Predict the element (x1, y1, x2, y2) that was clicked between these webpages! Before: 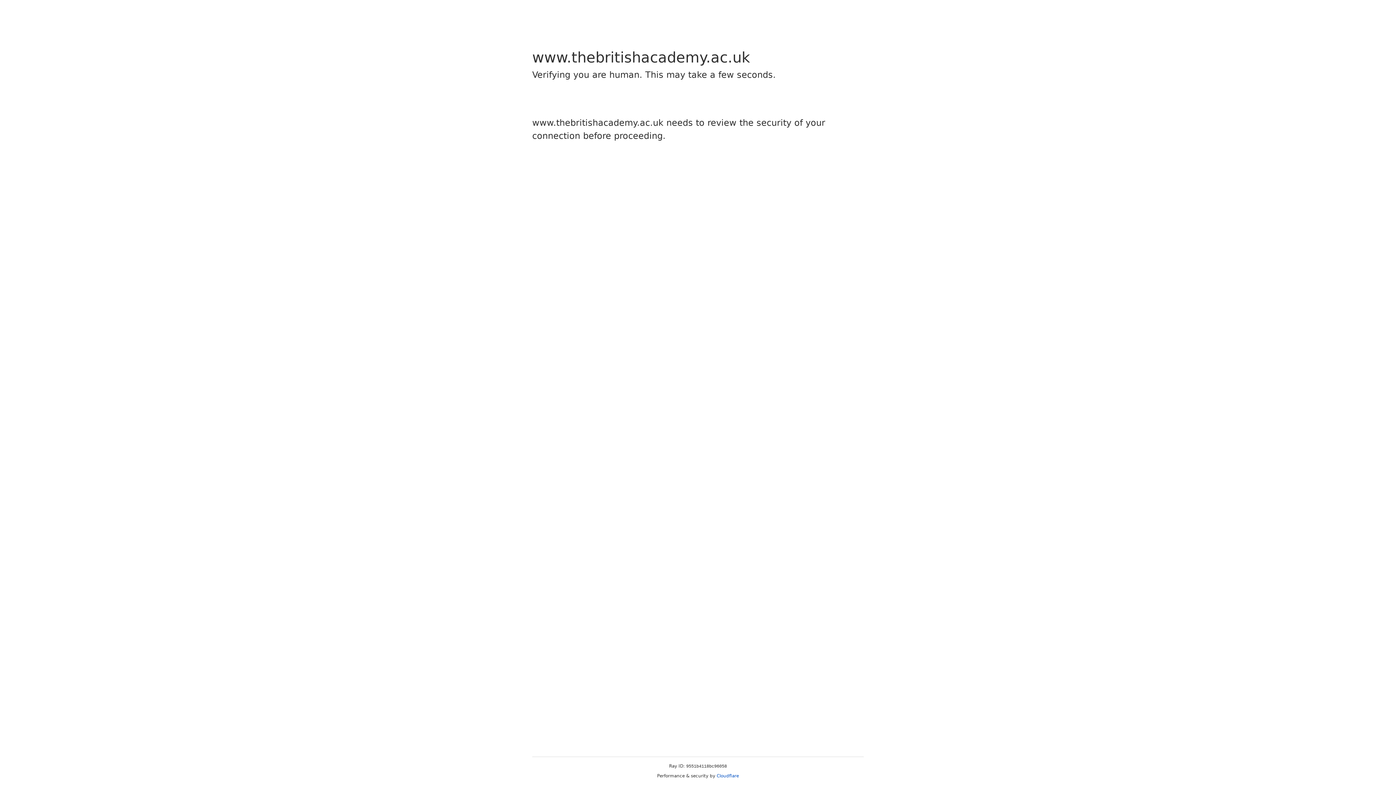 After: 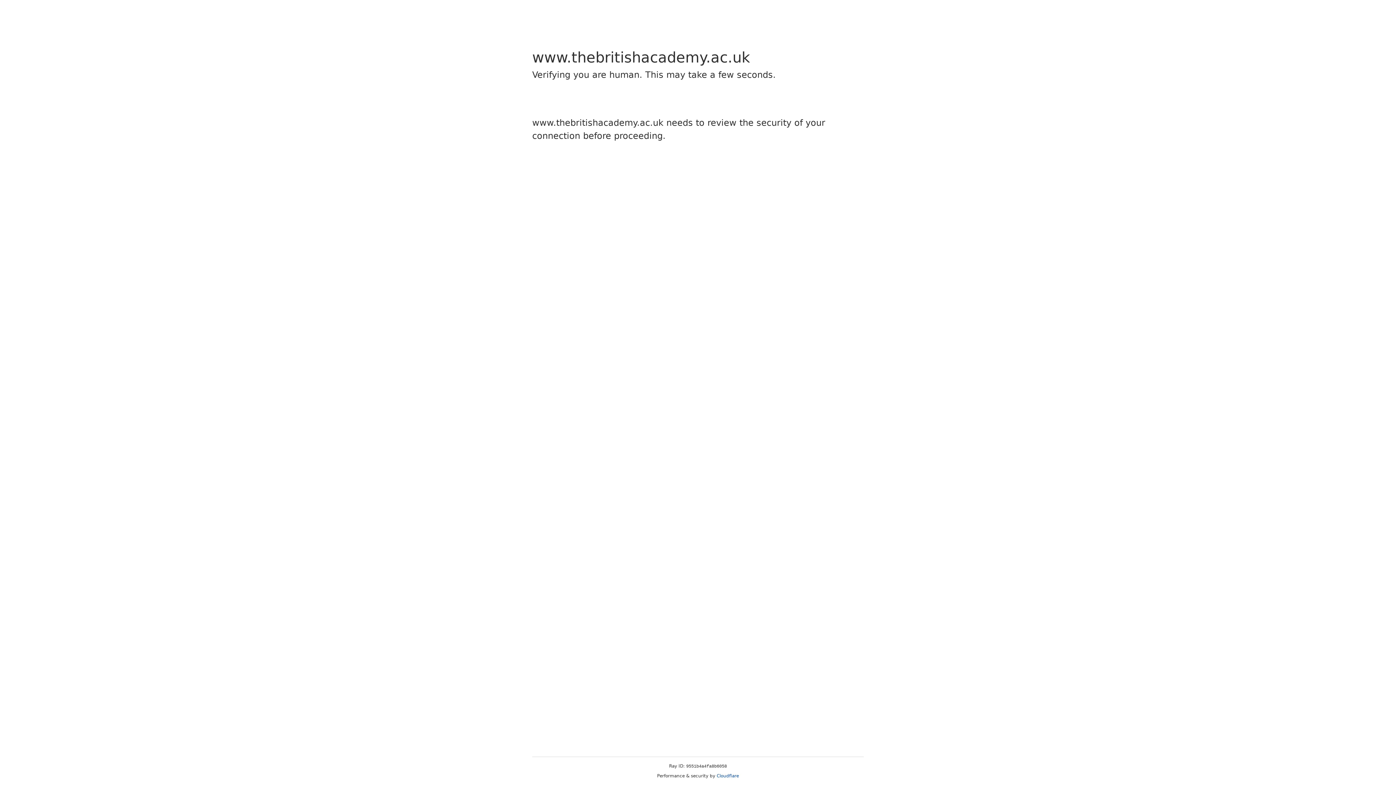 Action: bbox: (716, 773, 739, 778) label: Cloudflare